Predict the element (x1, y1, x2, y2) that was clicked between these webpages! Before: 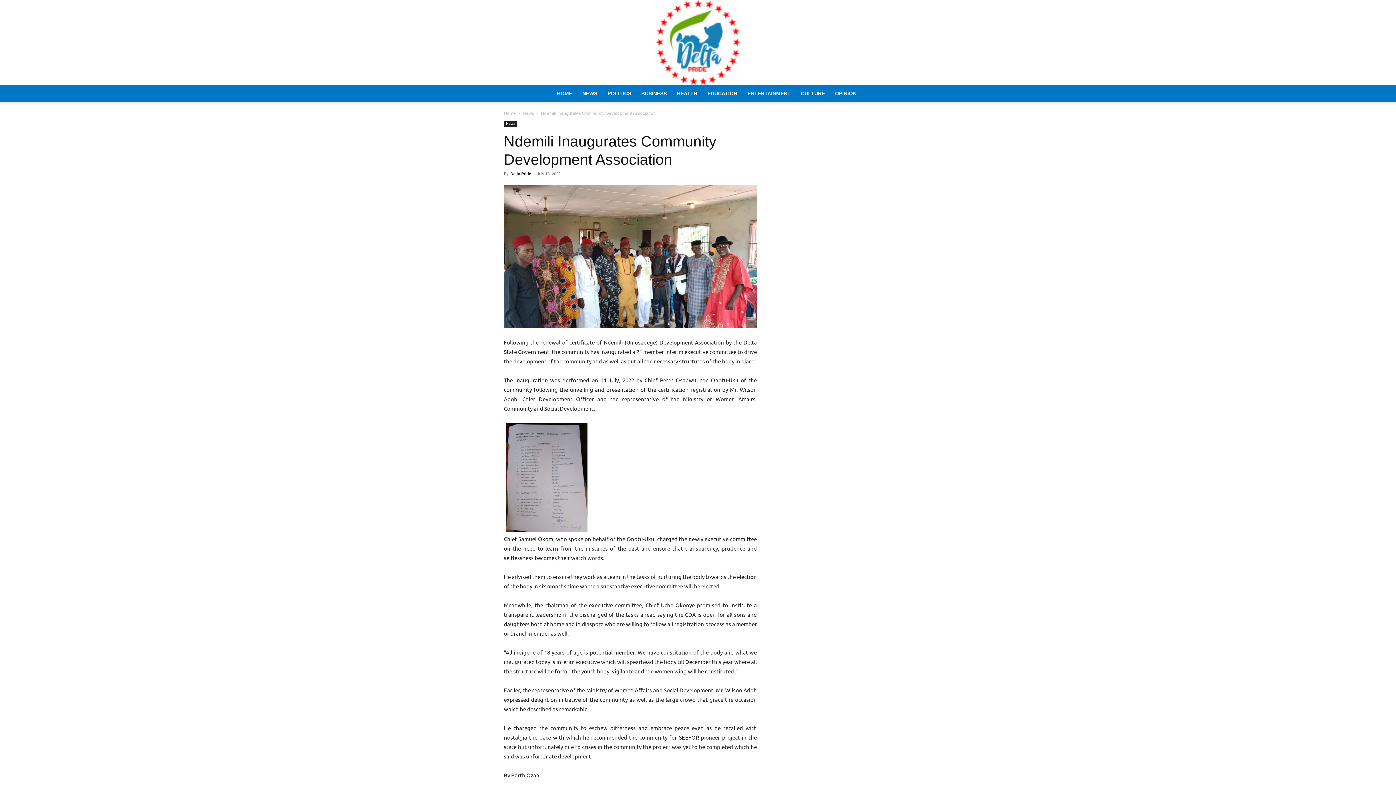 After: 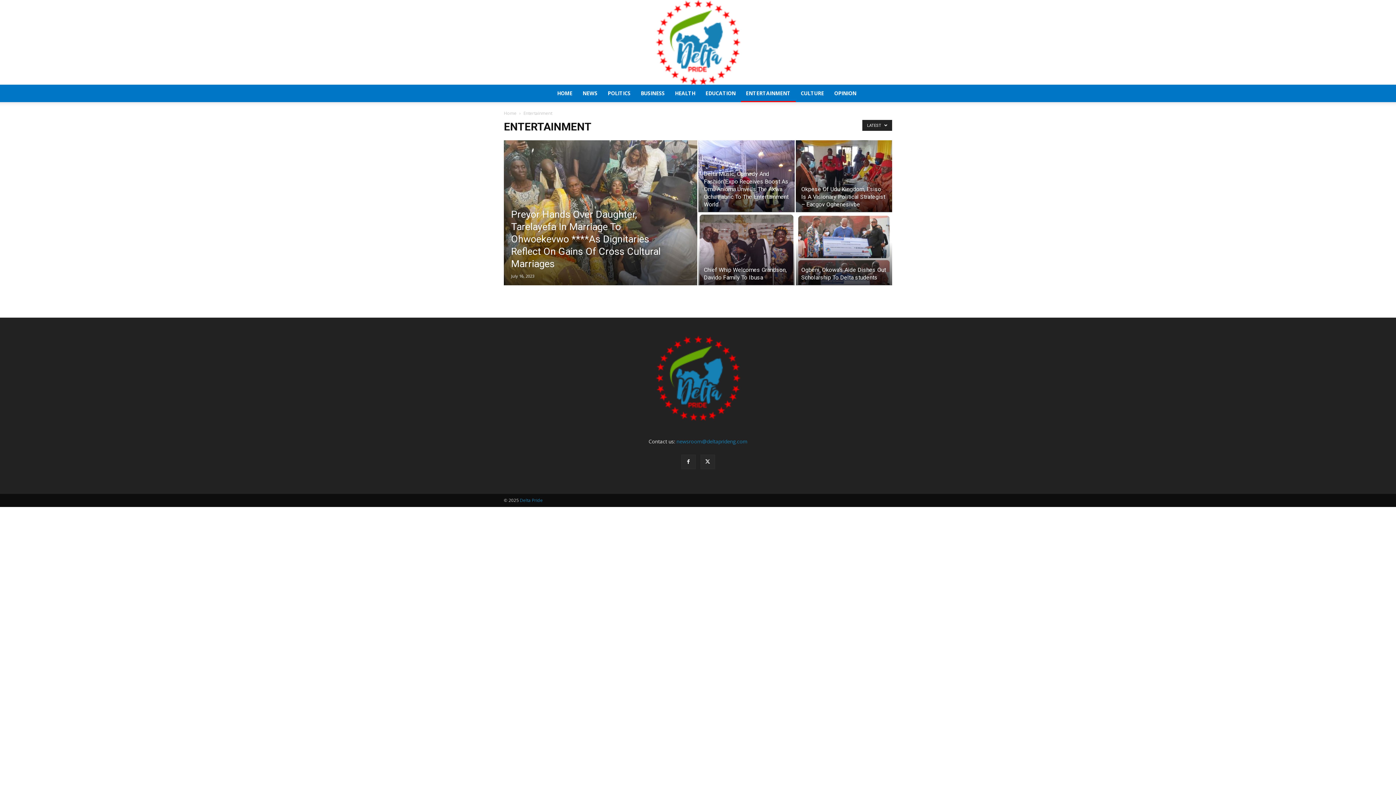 Action: bbox: (742, 84, 796, 102) label: ENTERTAINMENT